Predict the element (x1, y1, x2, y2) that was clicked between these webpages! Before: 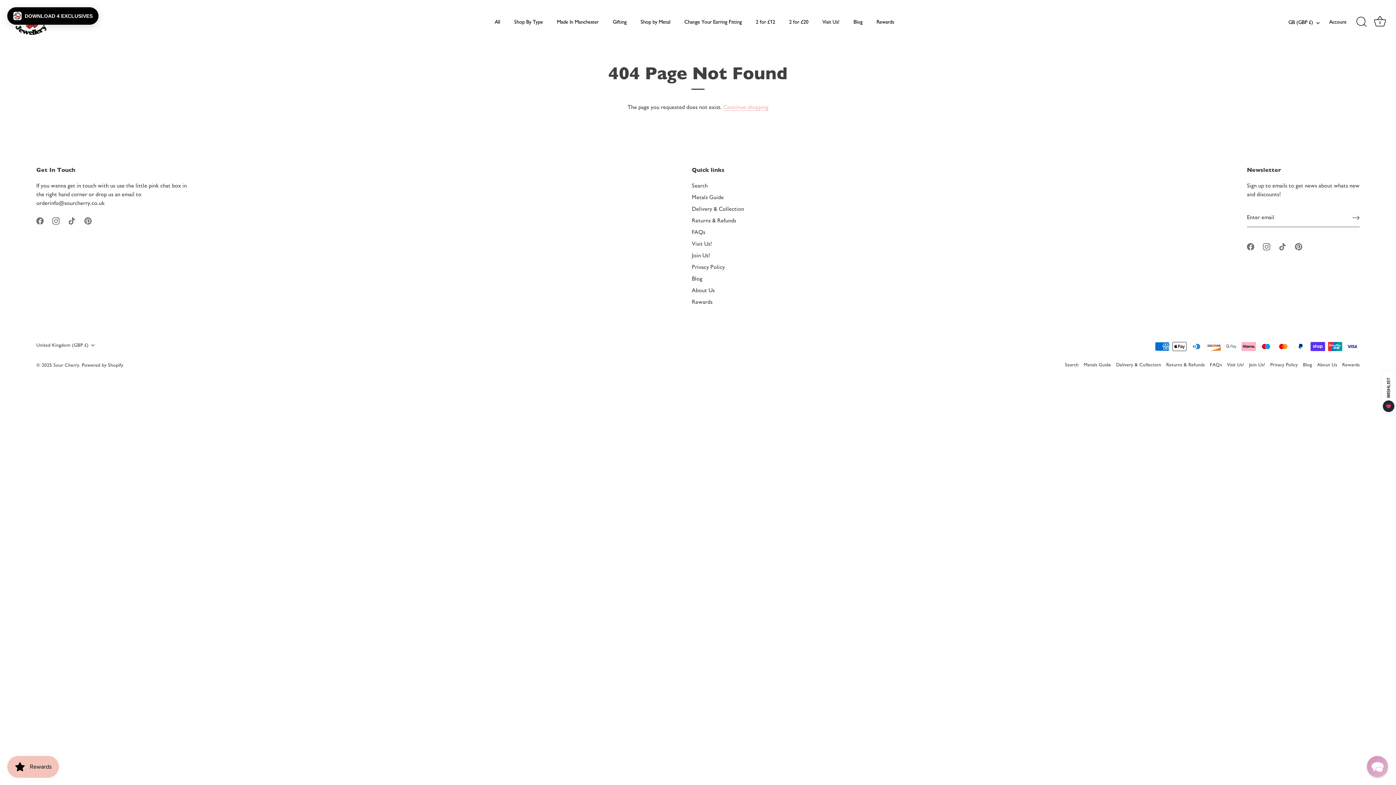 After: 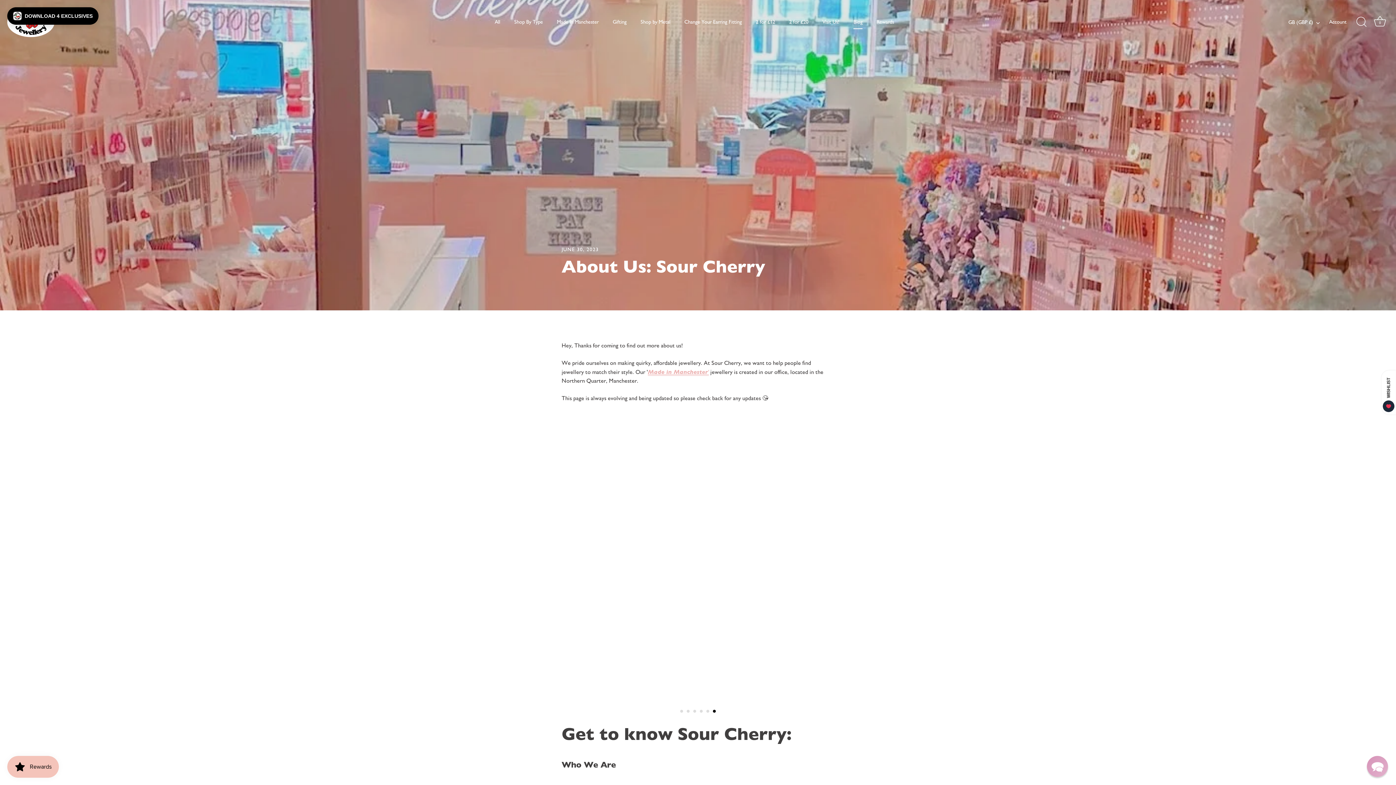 Action: bbox: (1317, 361, 1337, 368) label: About Us